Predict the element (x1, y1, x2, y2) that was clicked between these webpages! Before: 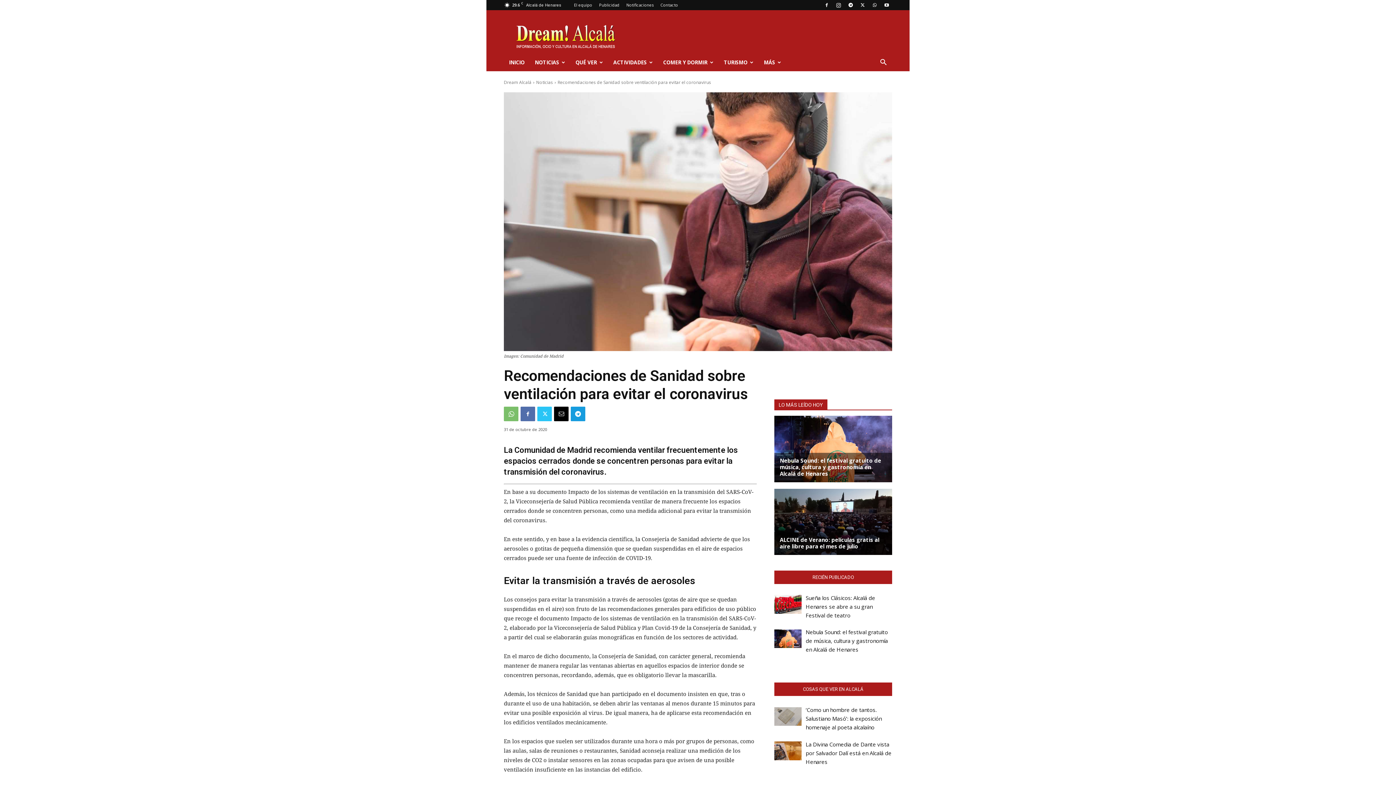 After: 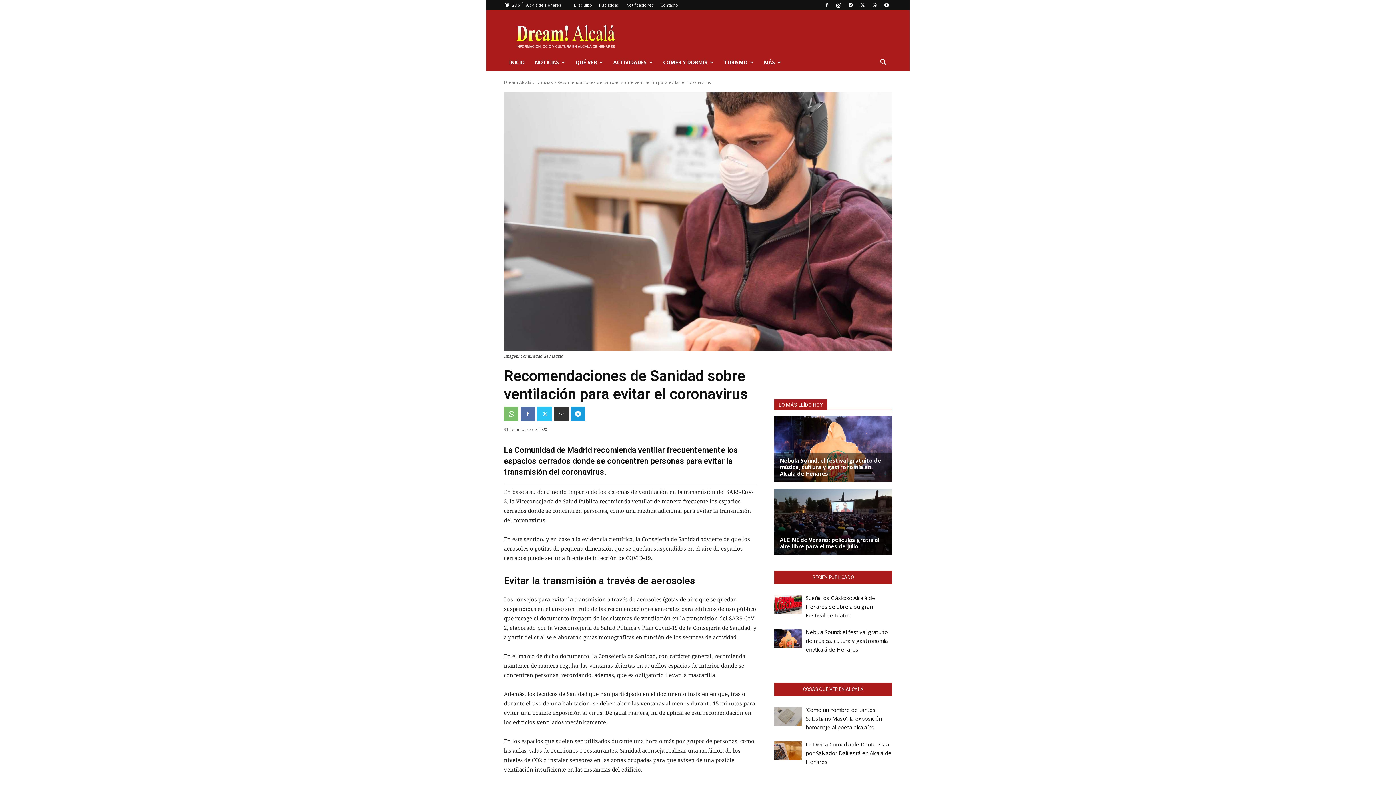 Action: bbox: (554, 407, 568, 421)